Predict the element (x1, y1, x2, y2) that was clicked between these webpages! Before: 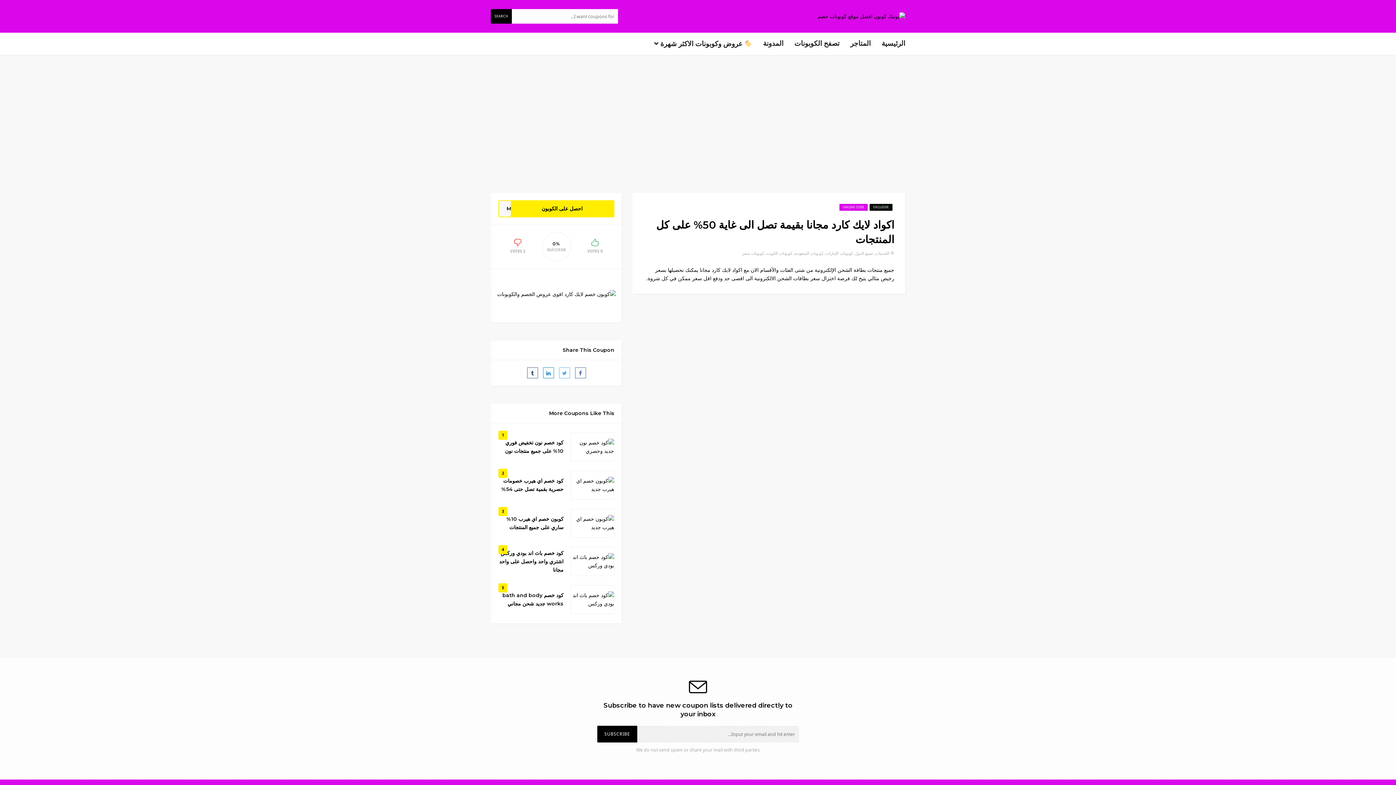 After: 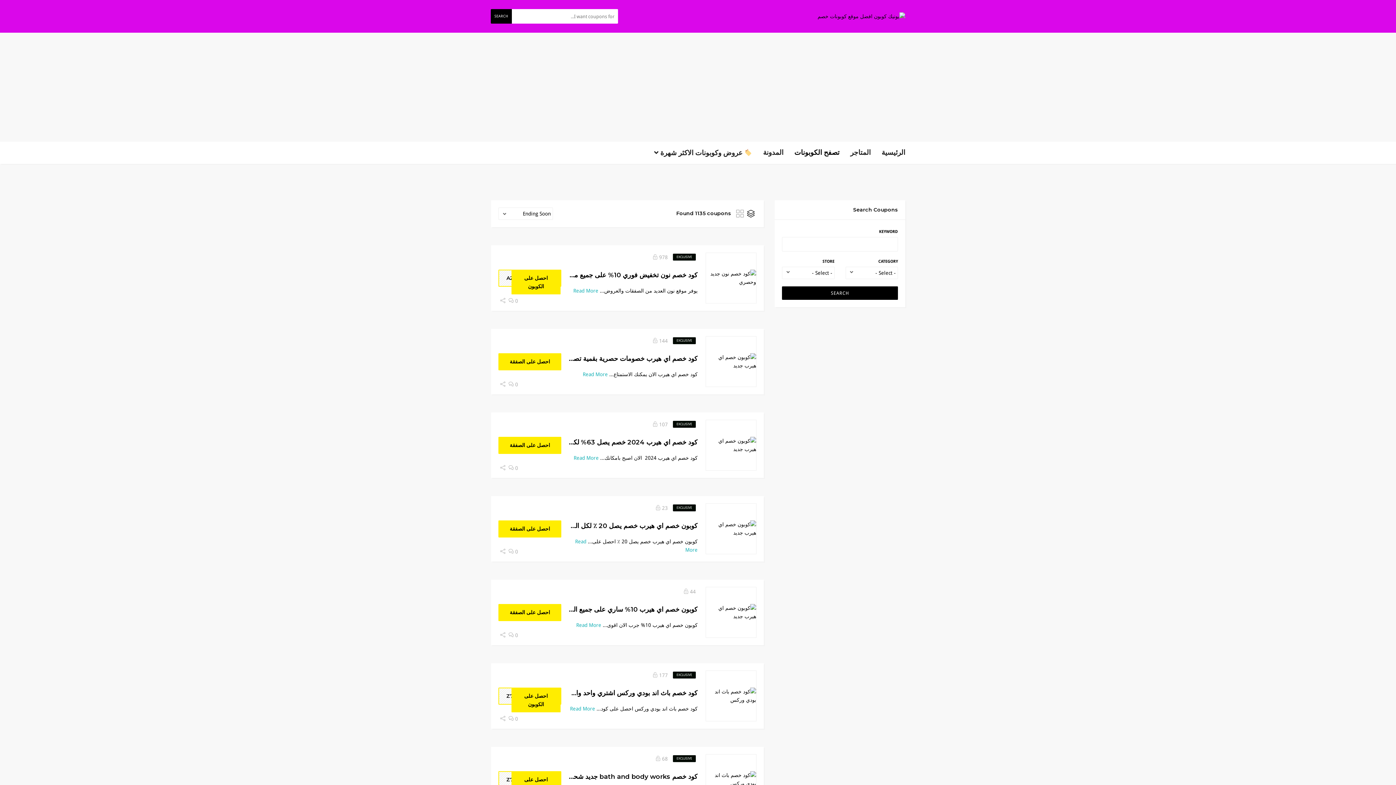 Action: bbox: (789, 34, 845, 52) label: تصفح الكوبونات